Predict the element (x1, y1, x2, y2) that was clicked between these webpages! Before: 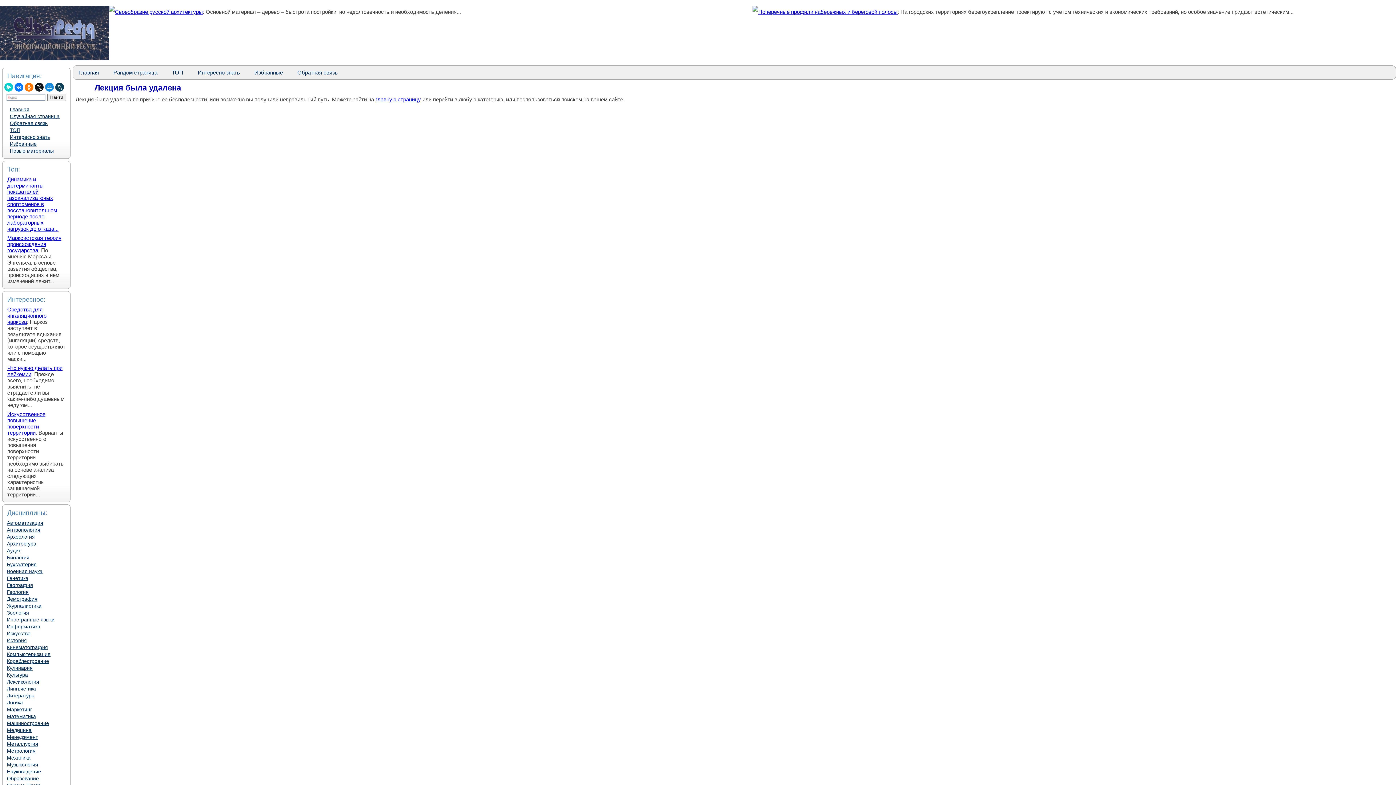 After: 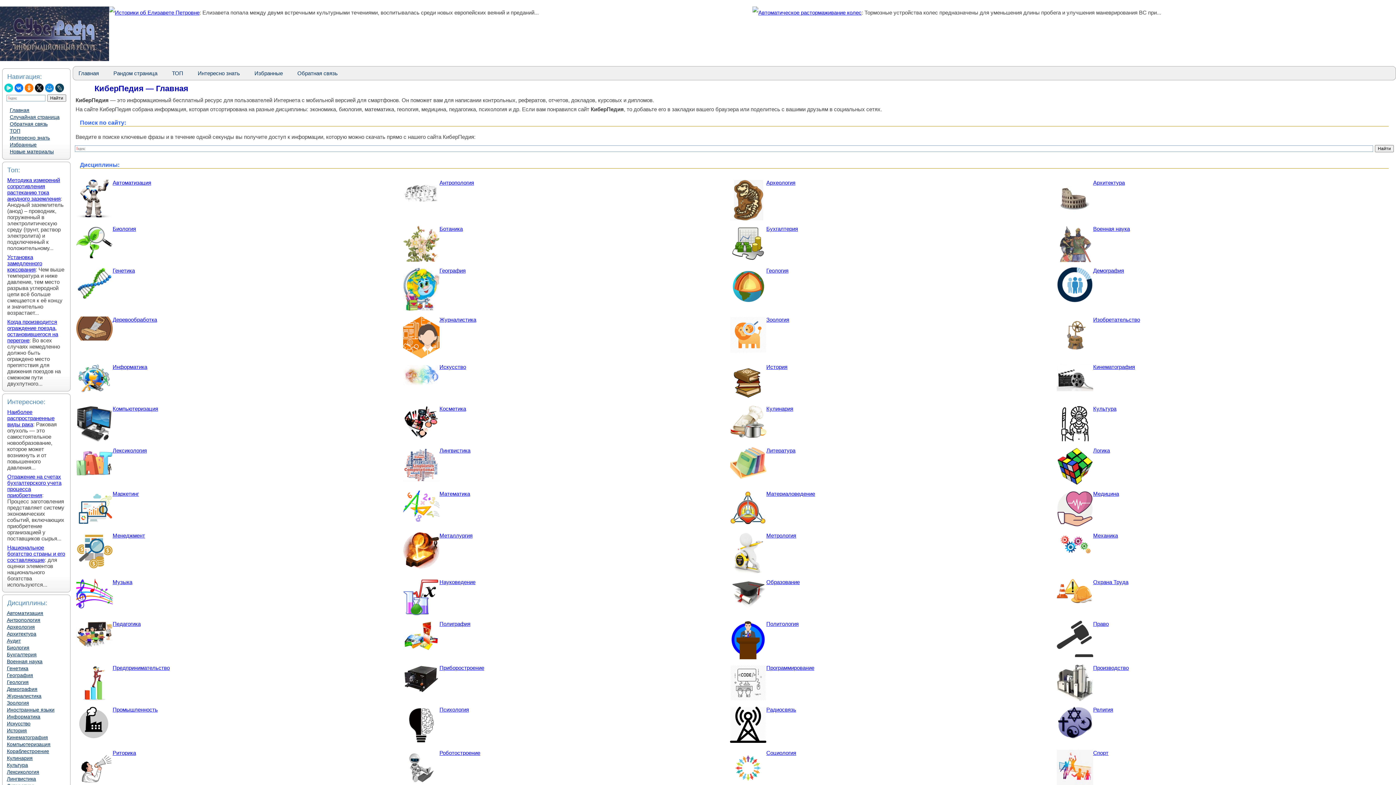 Action: label: Главная bbox: (73, 65, 104, 79)